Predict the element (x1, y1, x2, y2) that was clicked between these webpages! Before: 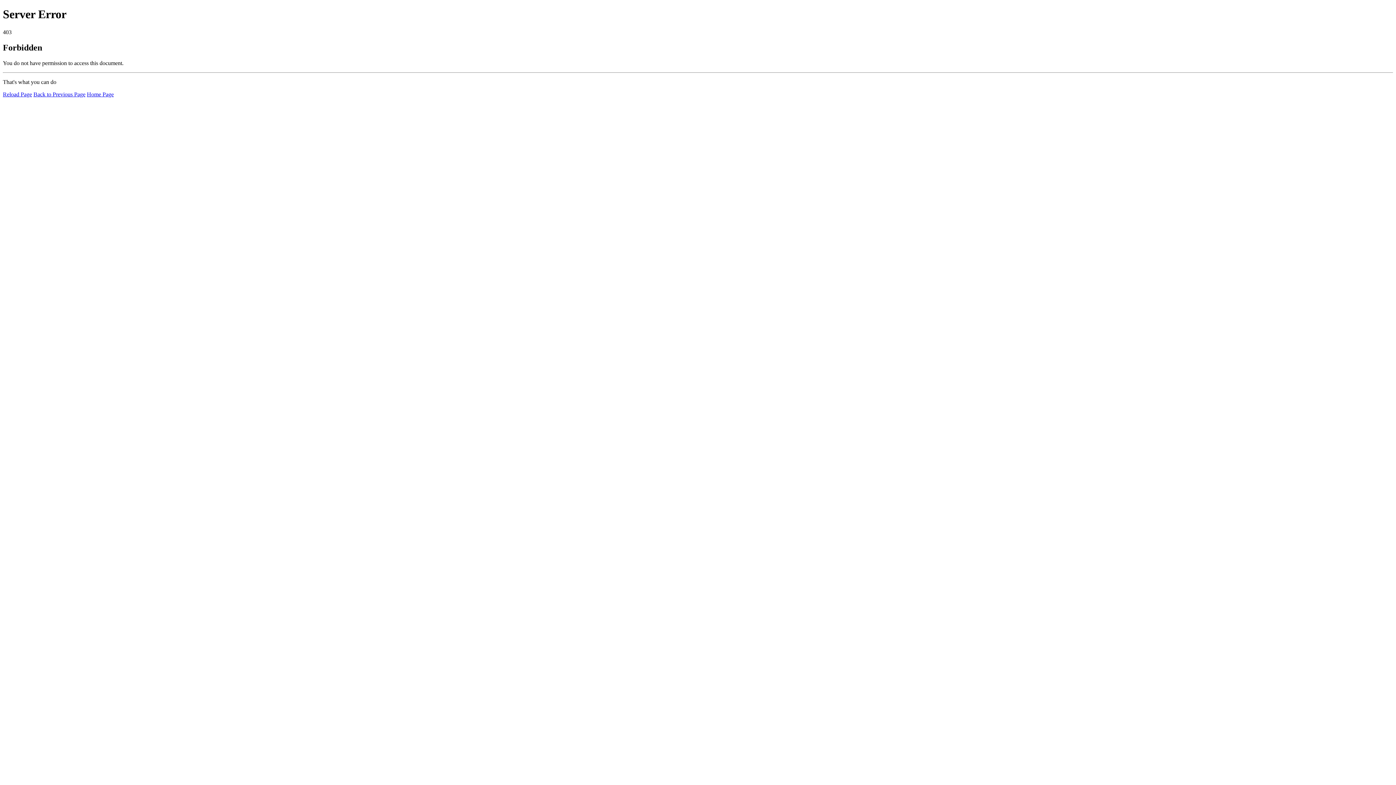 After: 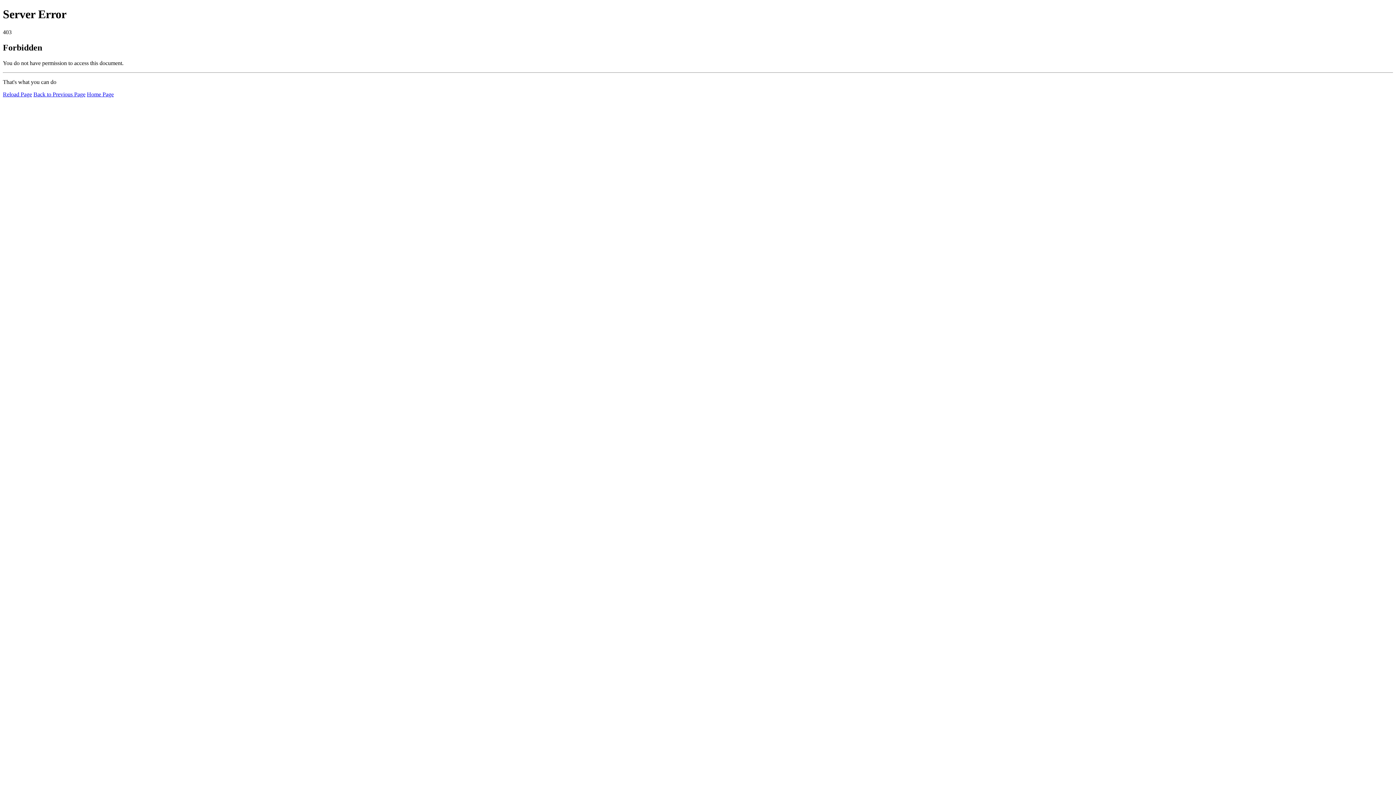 Action: label: Home Page bbox: (86, 91, 113, 97)